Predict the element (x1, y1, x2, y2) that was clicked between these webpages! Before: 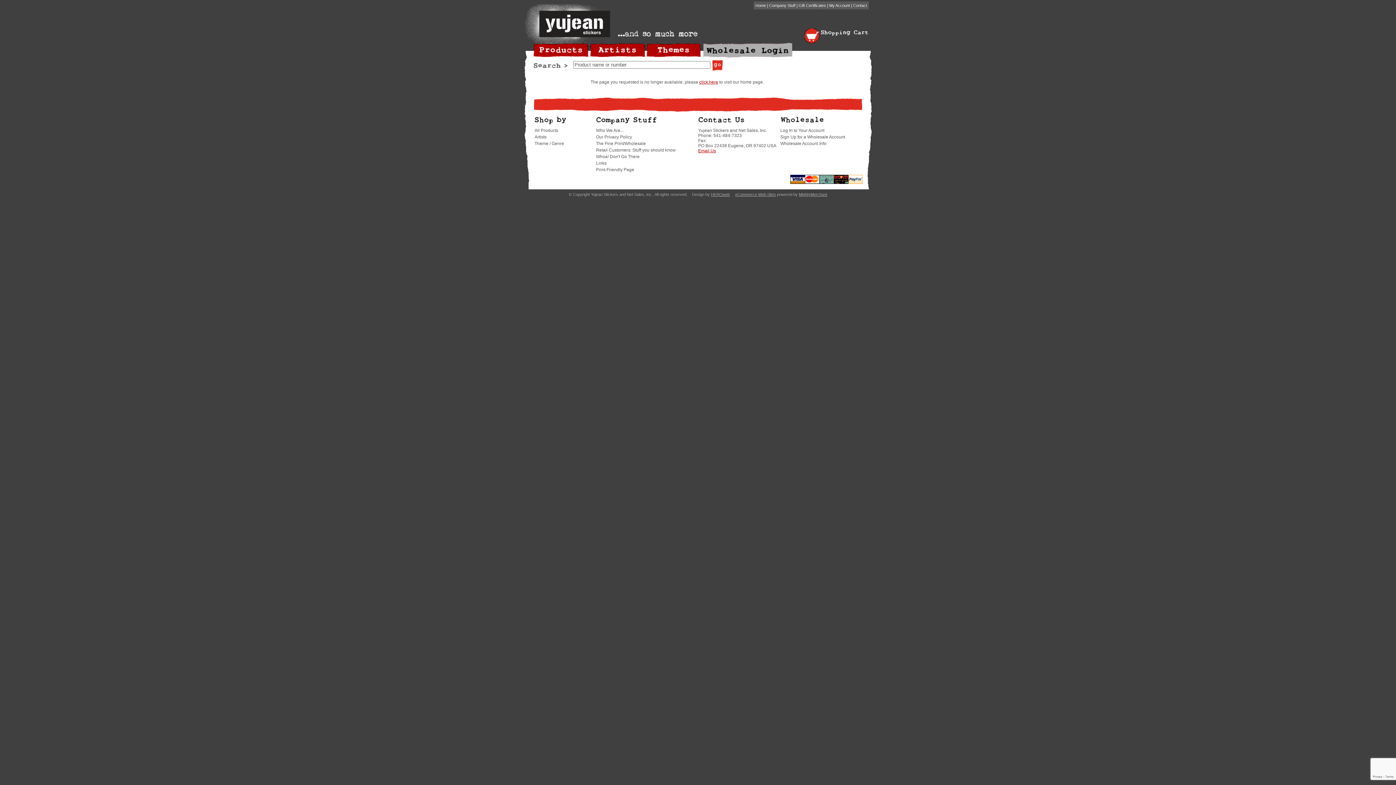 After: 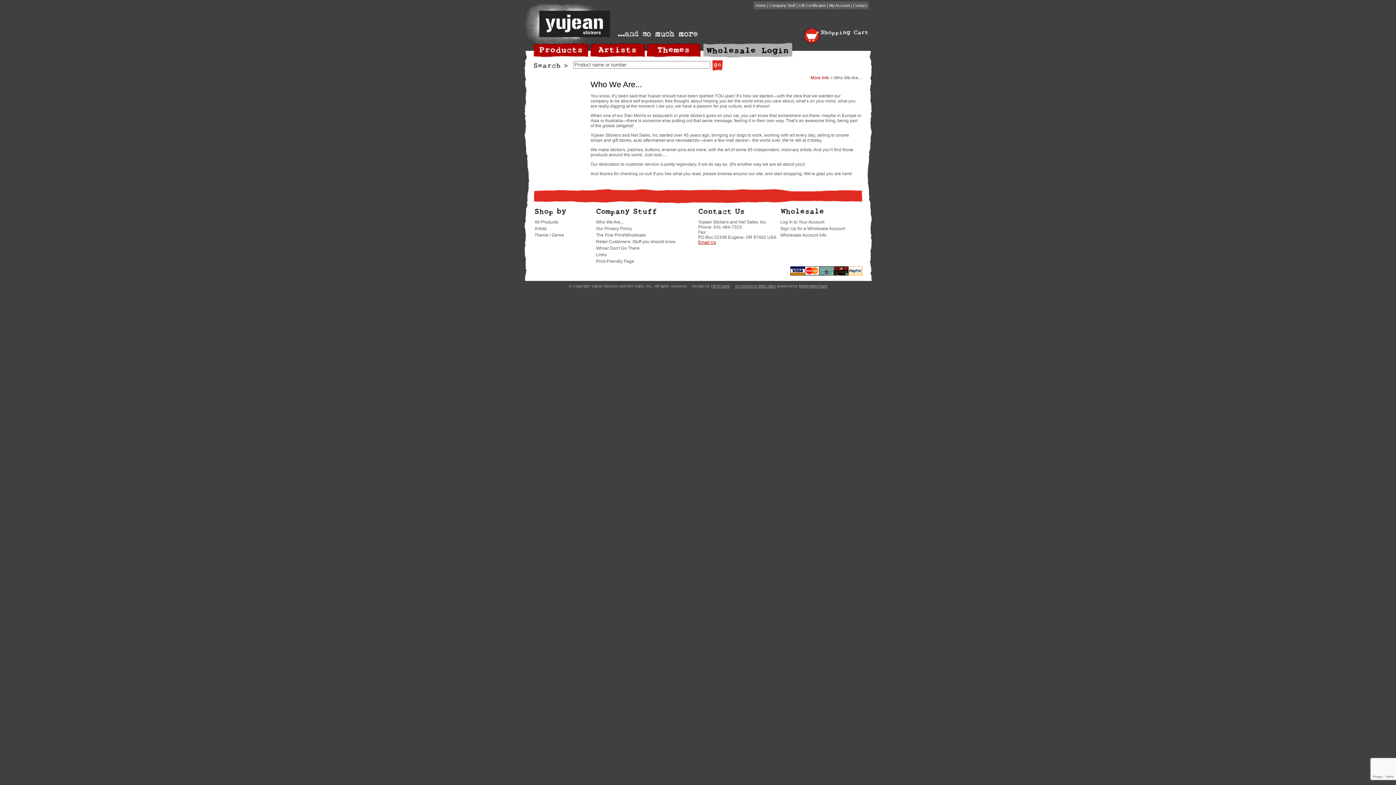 Action: bbox: (596, 128, 696, 133) label: Who We Are...